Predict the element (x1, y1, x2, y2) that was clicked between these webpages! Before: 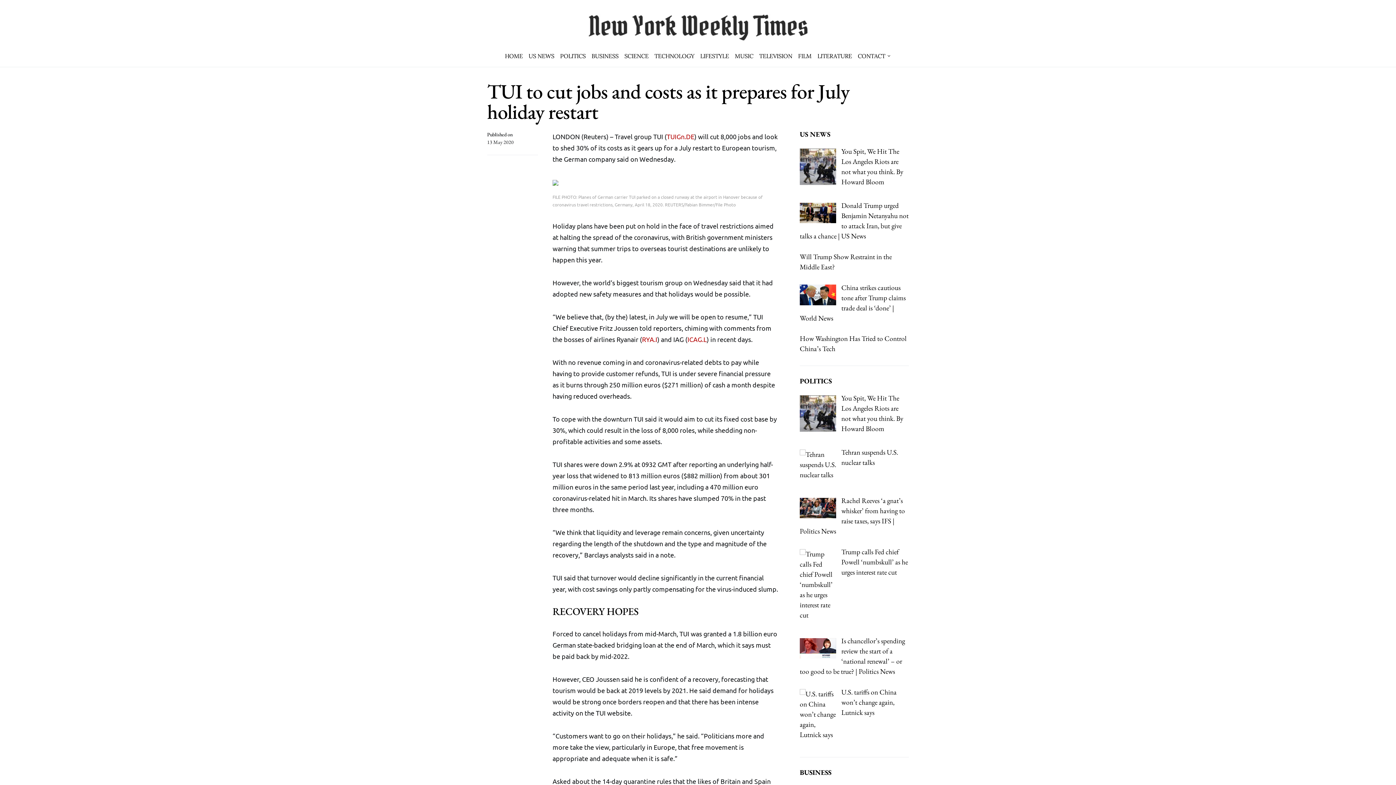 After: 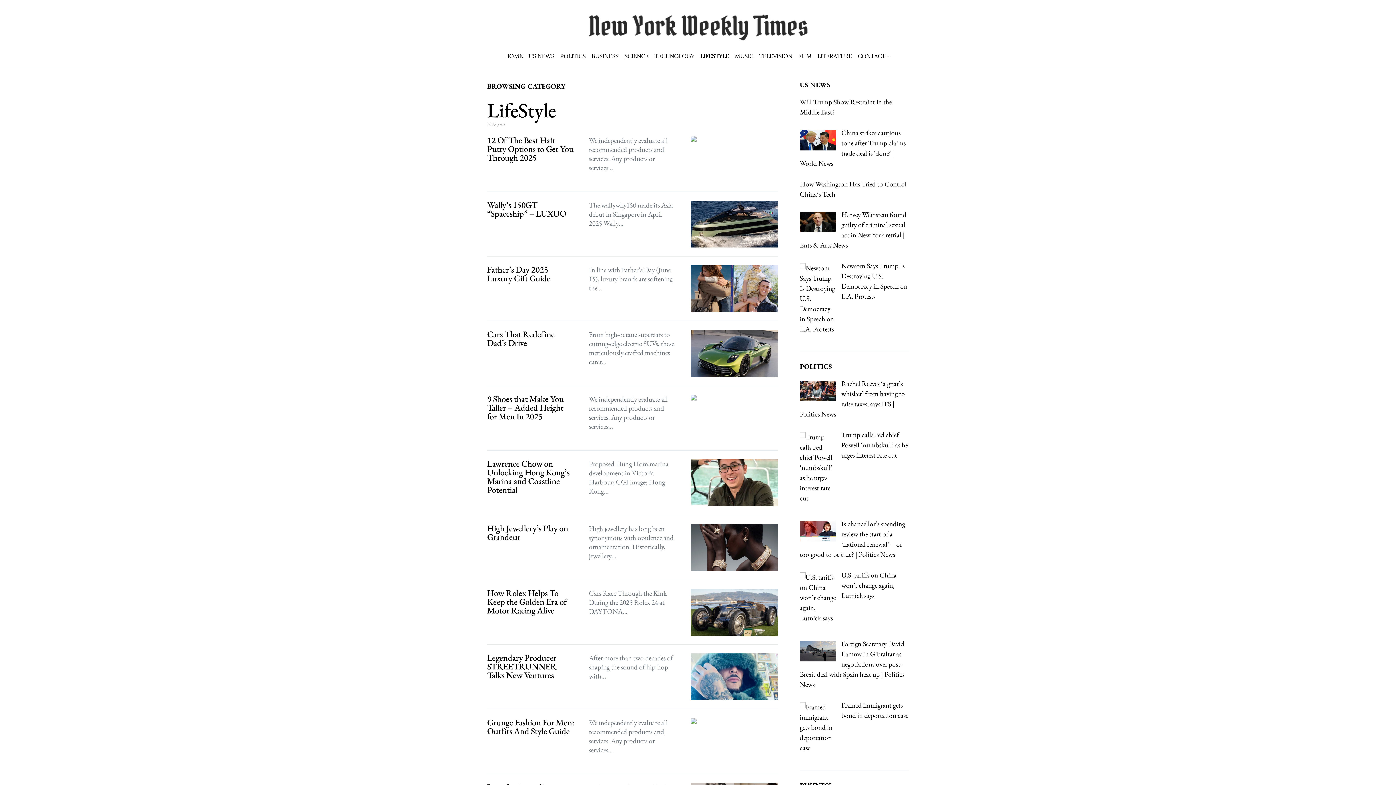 Action: bbox: (697, 45, 732, 66) label: LIFESTYLE